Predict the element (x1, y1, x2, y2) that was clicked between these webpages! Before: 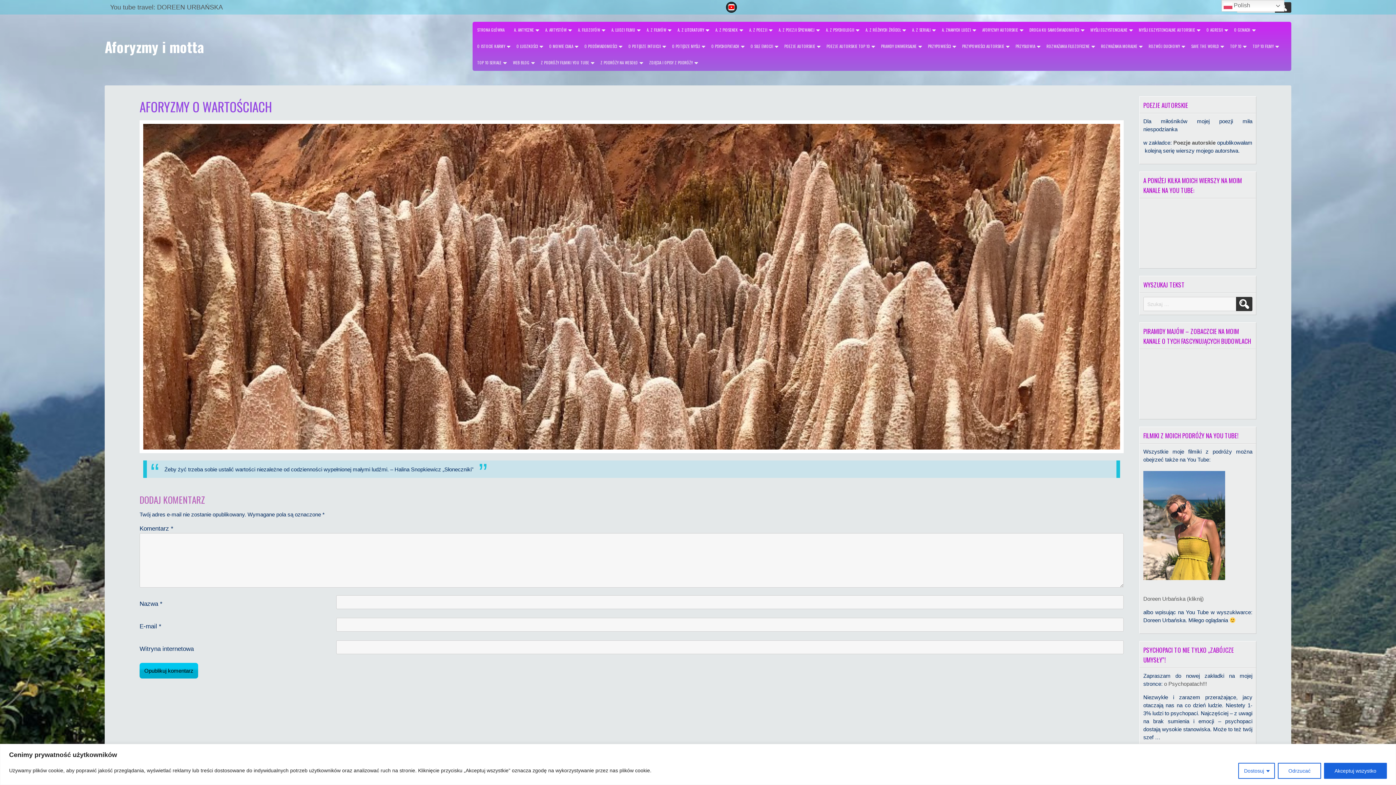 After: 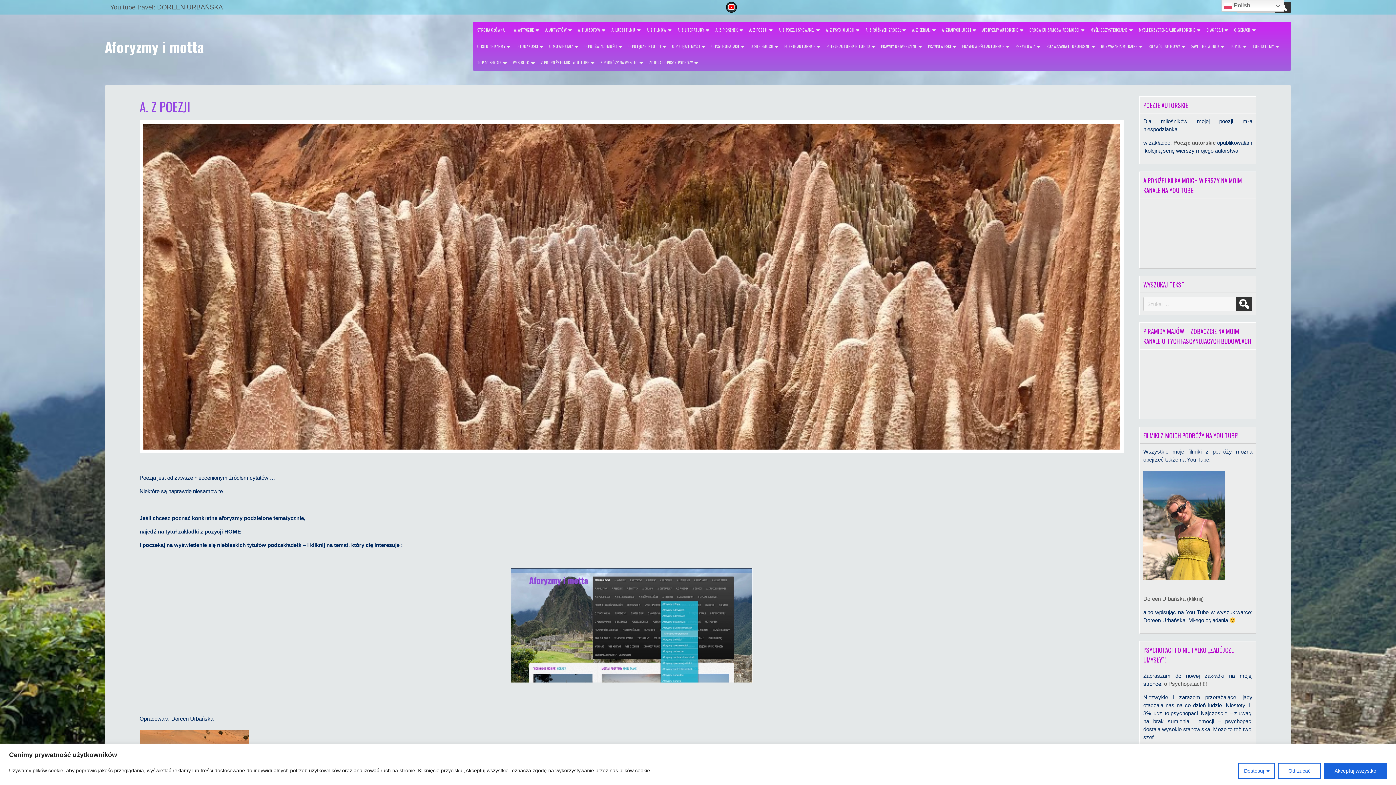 Action: label: A. Z POEZJI bbox: (745, 21, 773, 38)